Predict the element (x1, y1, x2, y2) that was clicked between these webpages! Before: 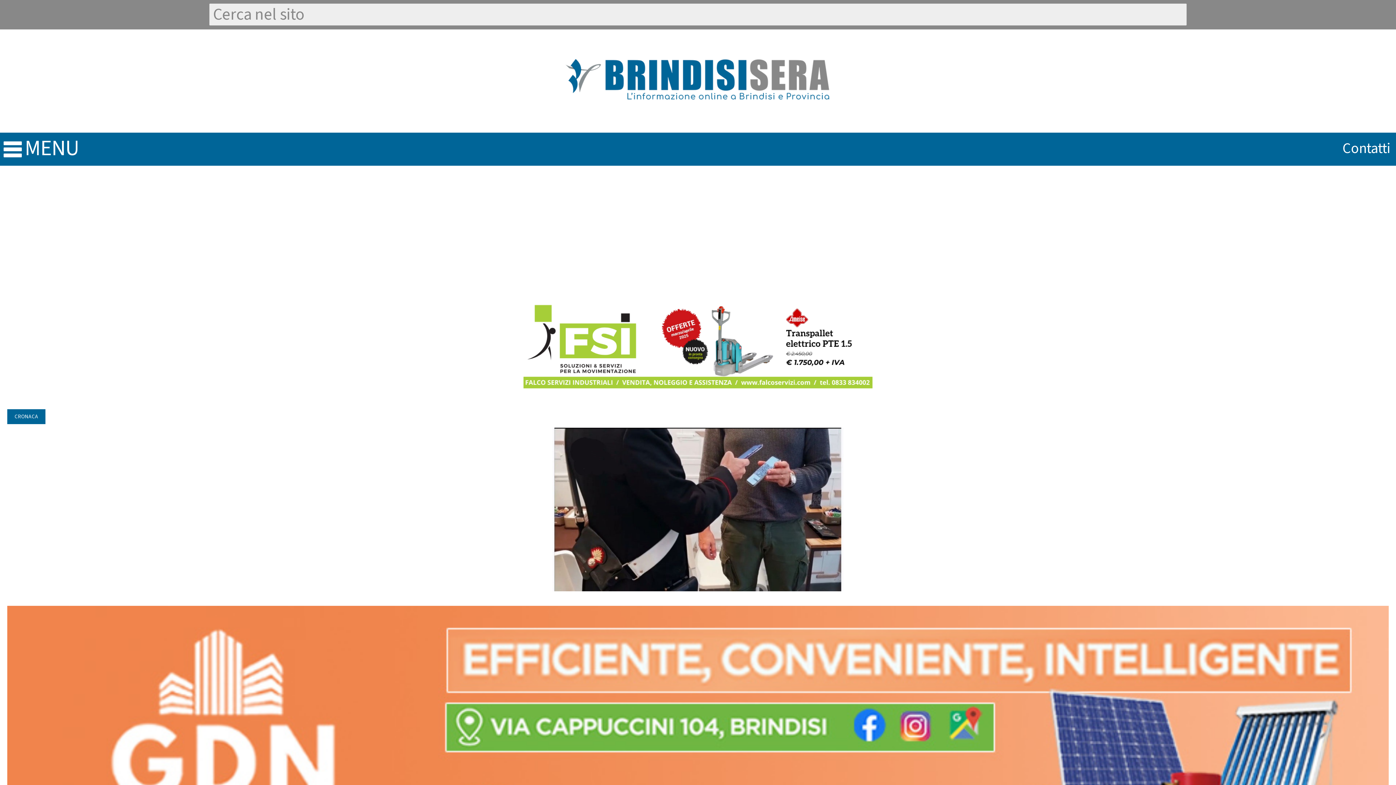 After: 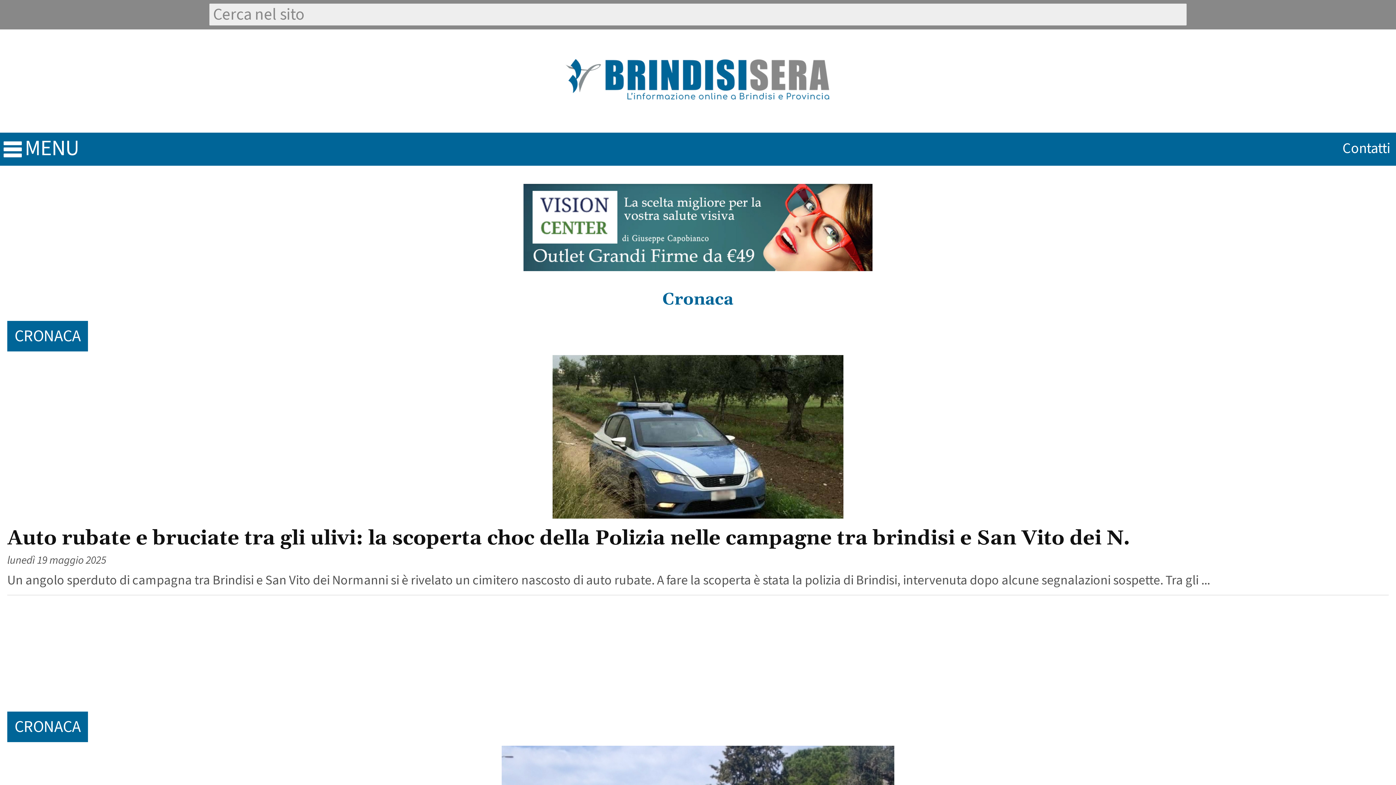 Action: label: CRONACA bbox: (14, 413, 38, 420)